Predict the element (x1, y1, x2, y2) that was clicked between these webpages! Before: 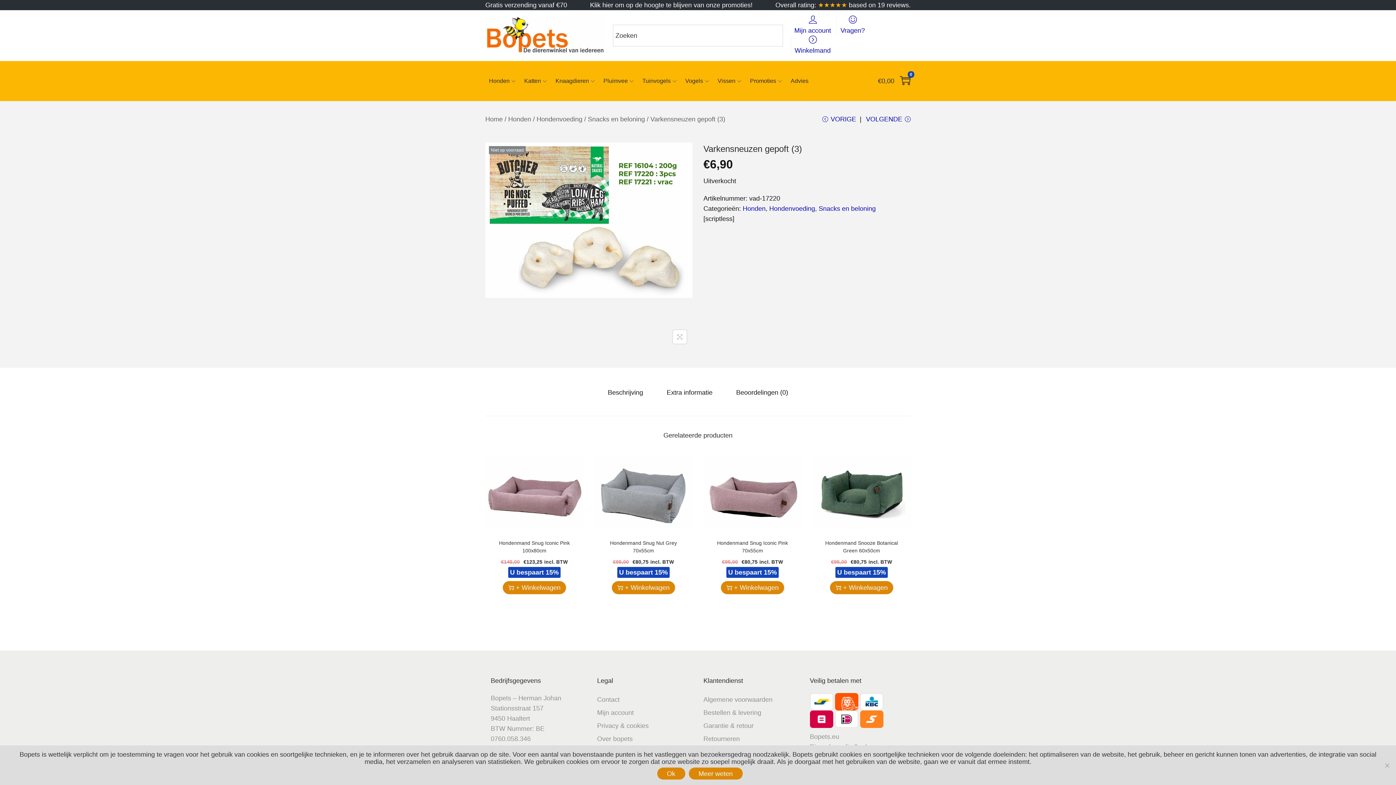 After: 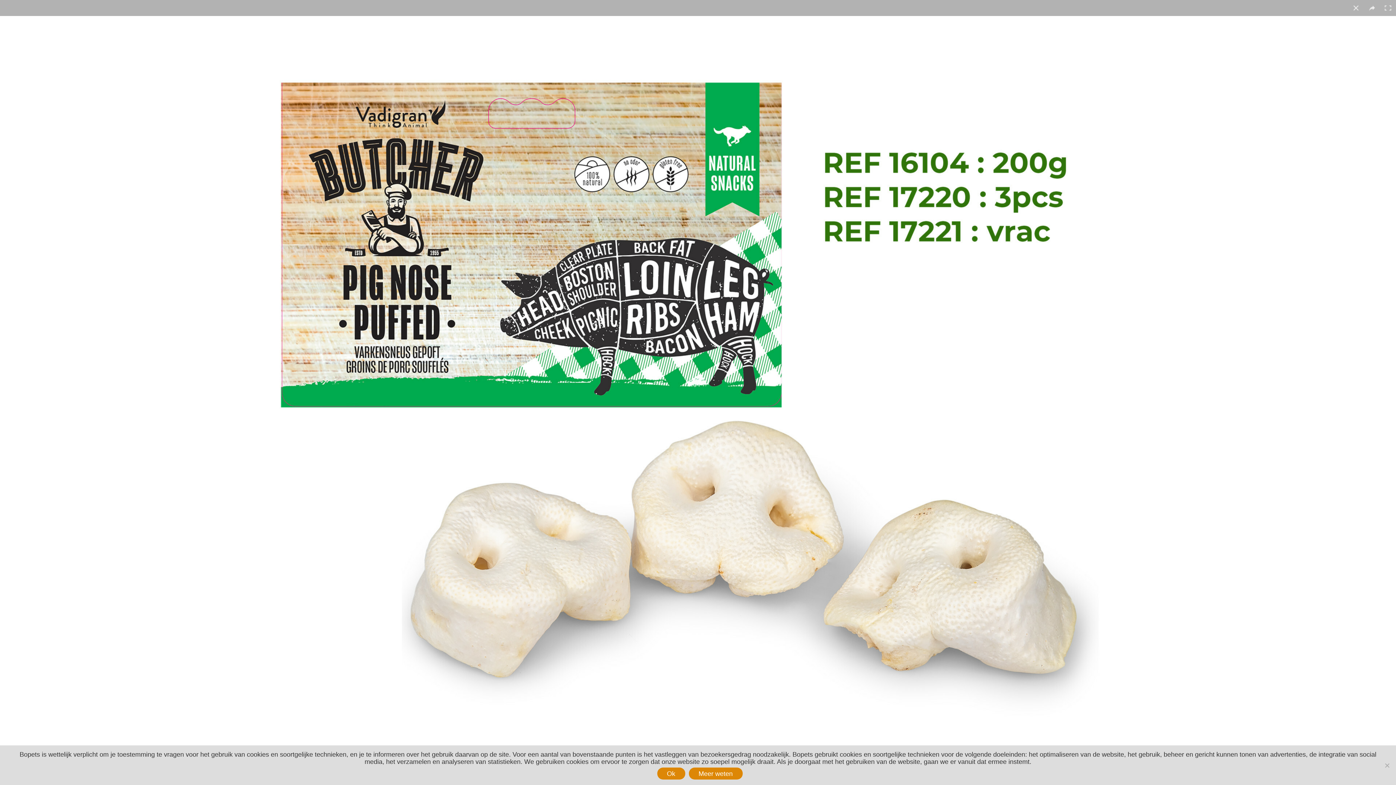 Action: bbox: (672, 329, 687, 344)